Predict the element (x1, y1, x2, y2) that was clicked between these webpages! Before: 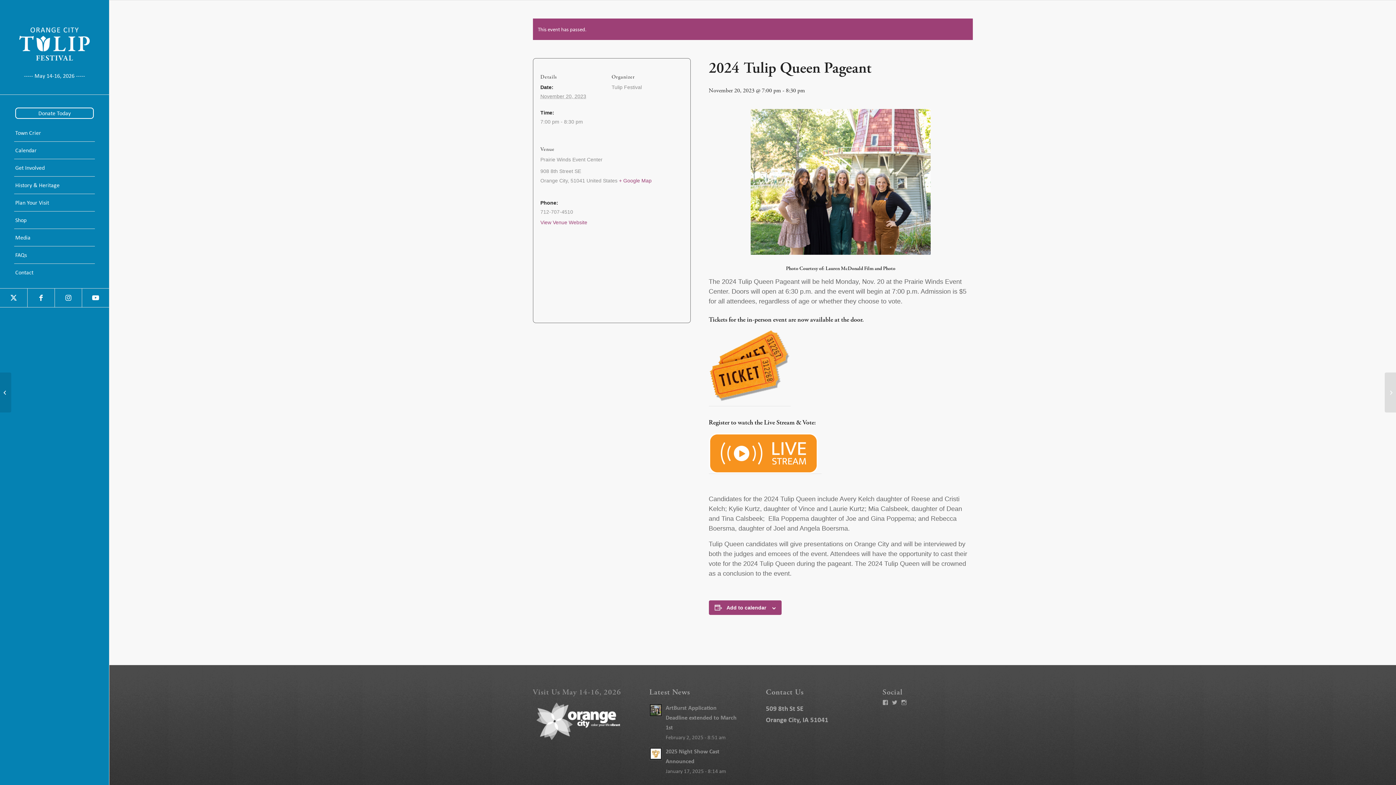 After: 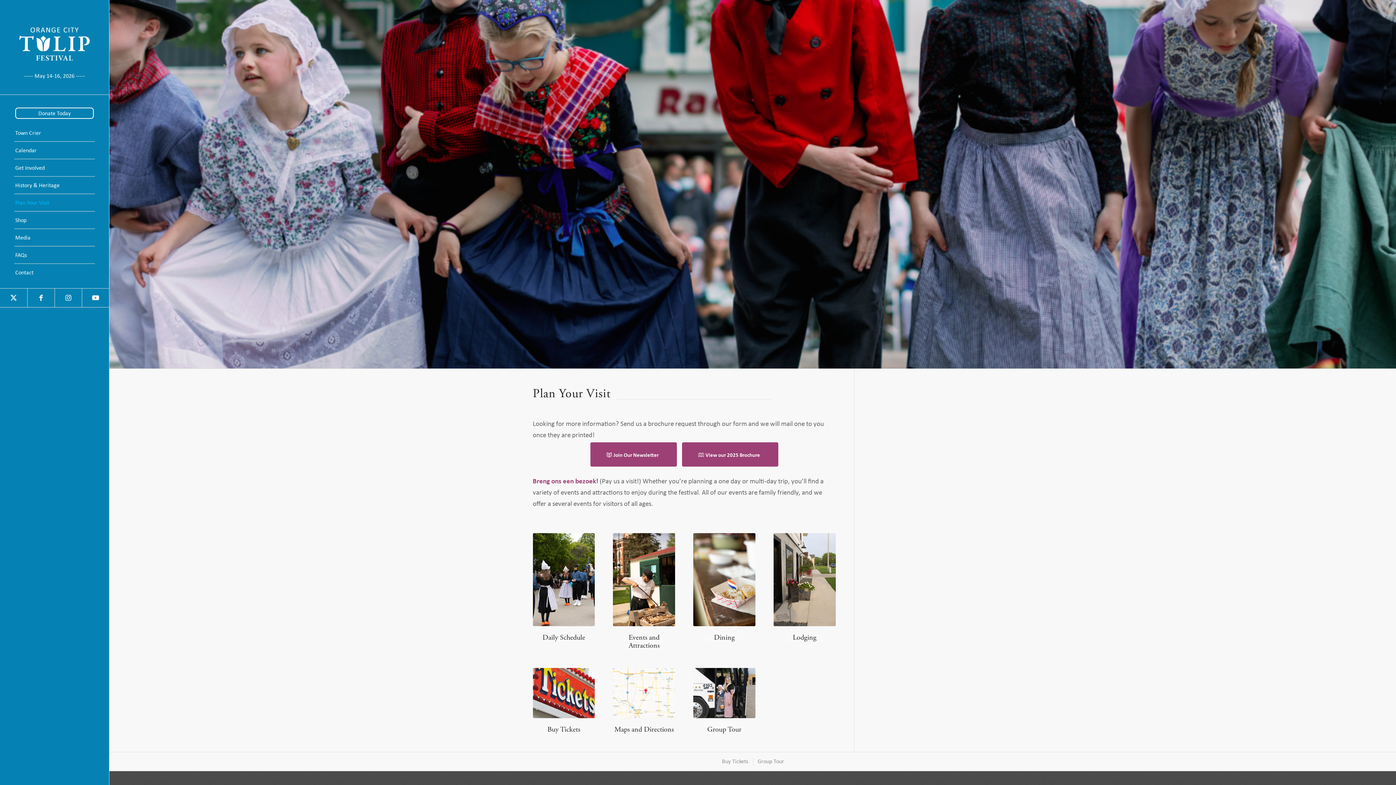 Action: label: Plan Your Visit bbox: (14, 194, 94, 211)